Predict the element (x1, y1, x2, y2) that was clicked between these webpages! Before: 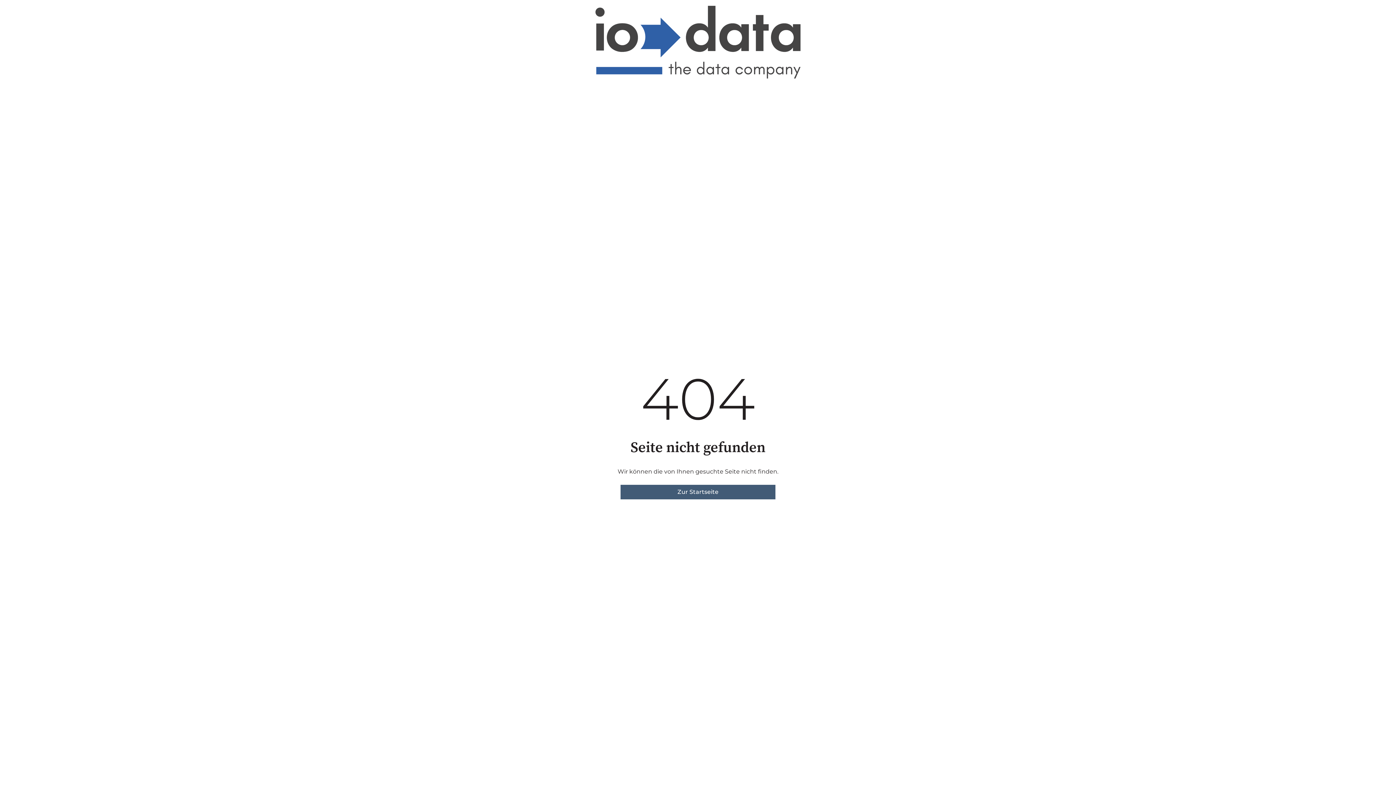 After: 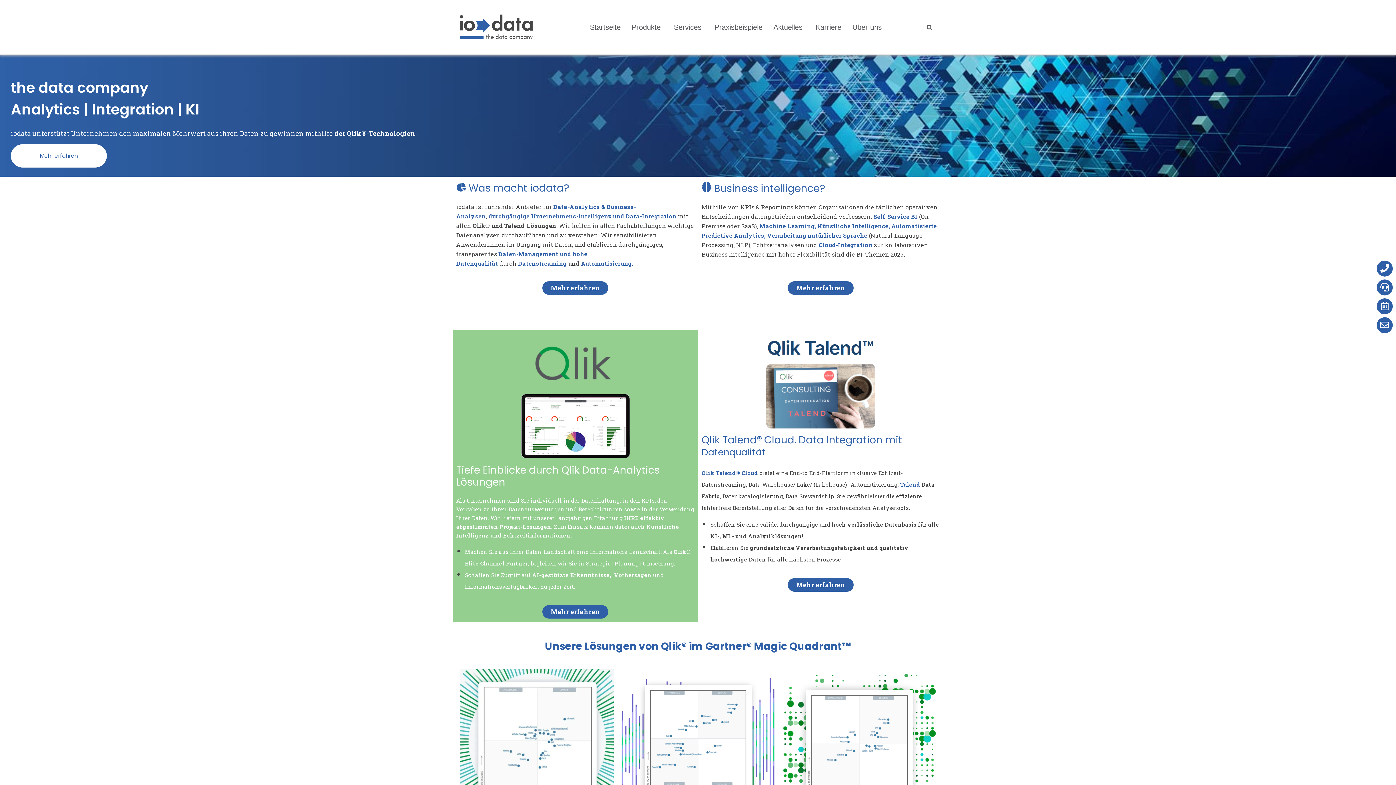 Action: bbox: (620, 485, 775, 499) label: Zur Startseite